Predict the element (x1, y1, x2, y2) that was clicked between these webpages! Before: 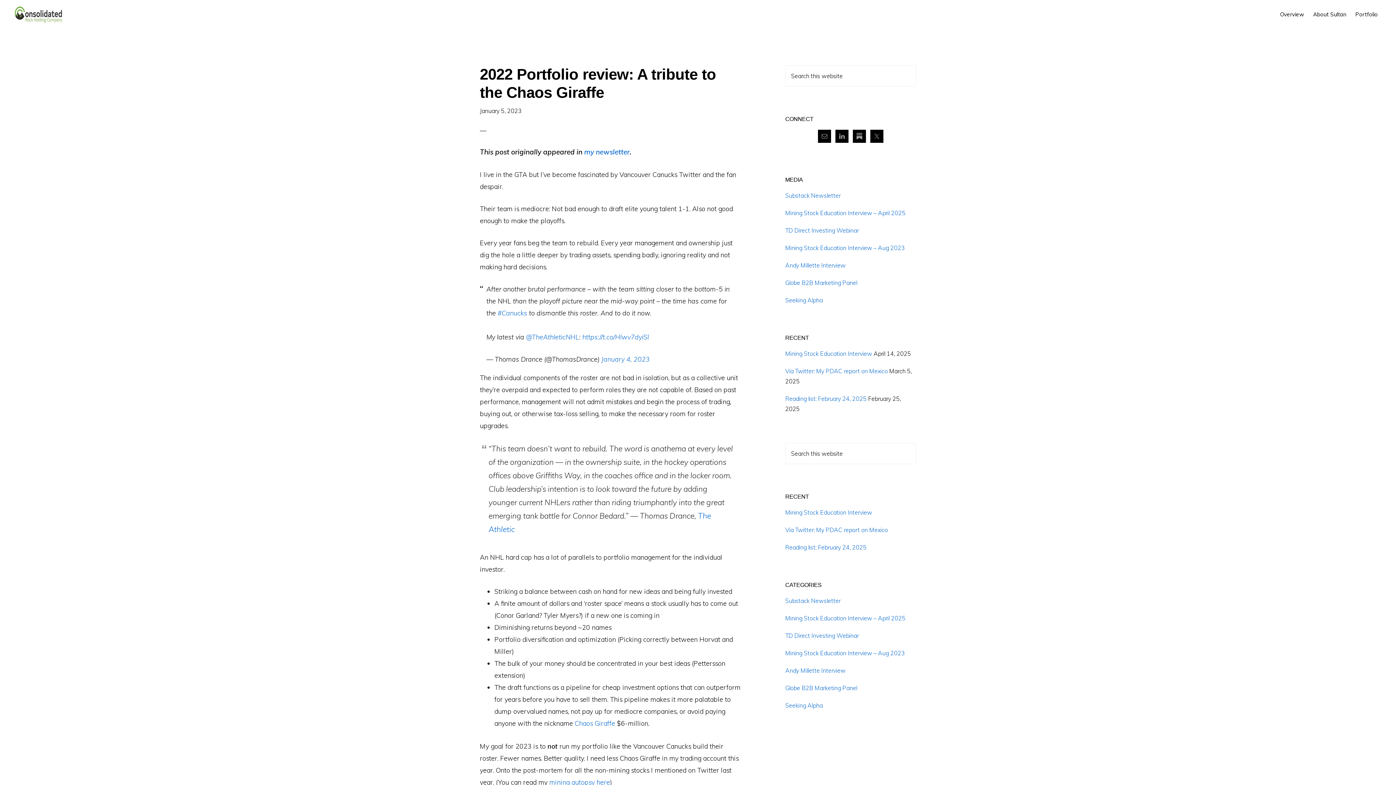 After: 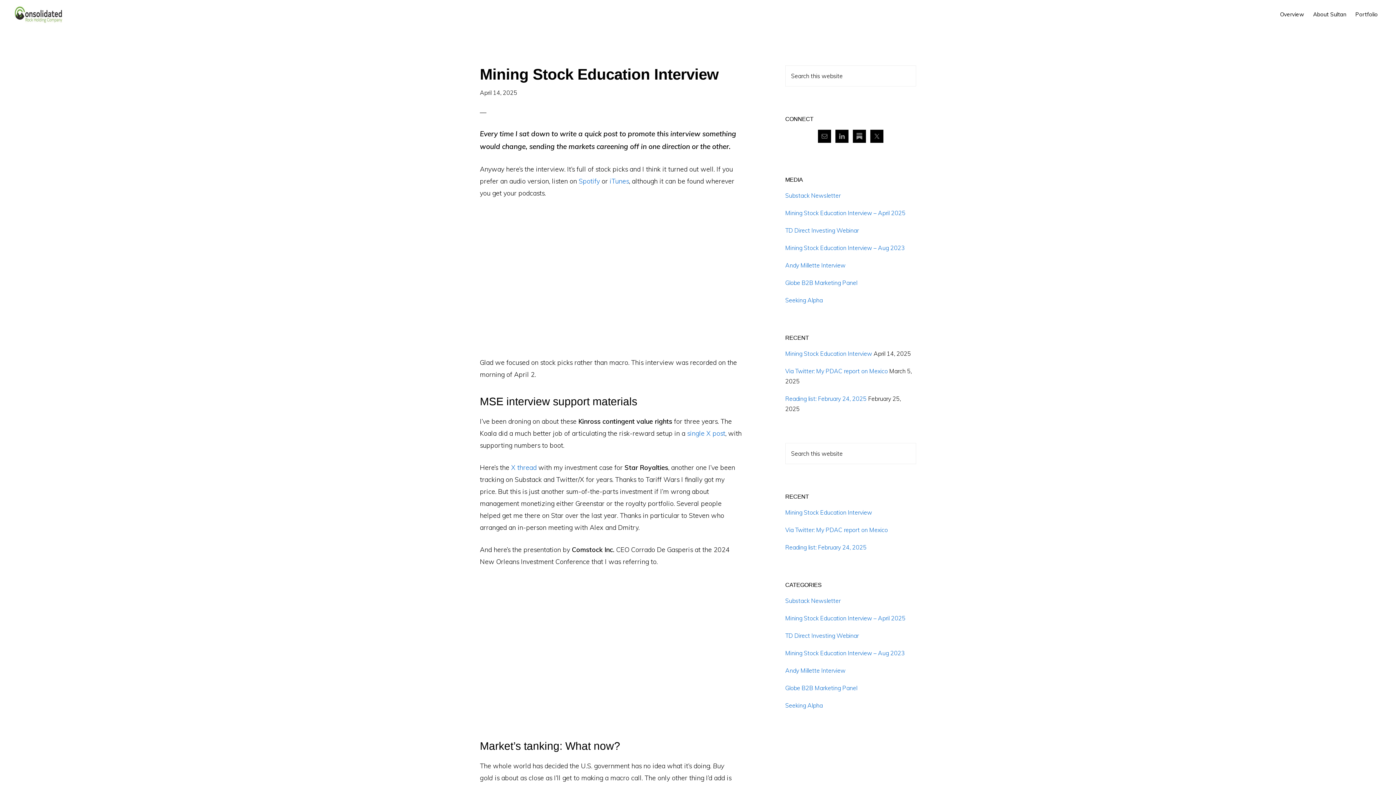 Action: bbox: (785, 350, 872, 357) label: Mining Stock Education Interview